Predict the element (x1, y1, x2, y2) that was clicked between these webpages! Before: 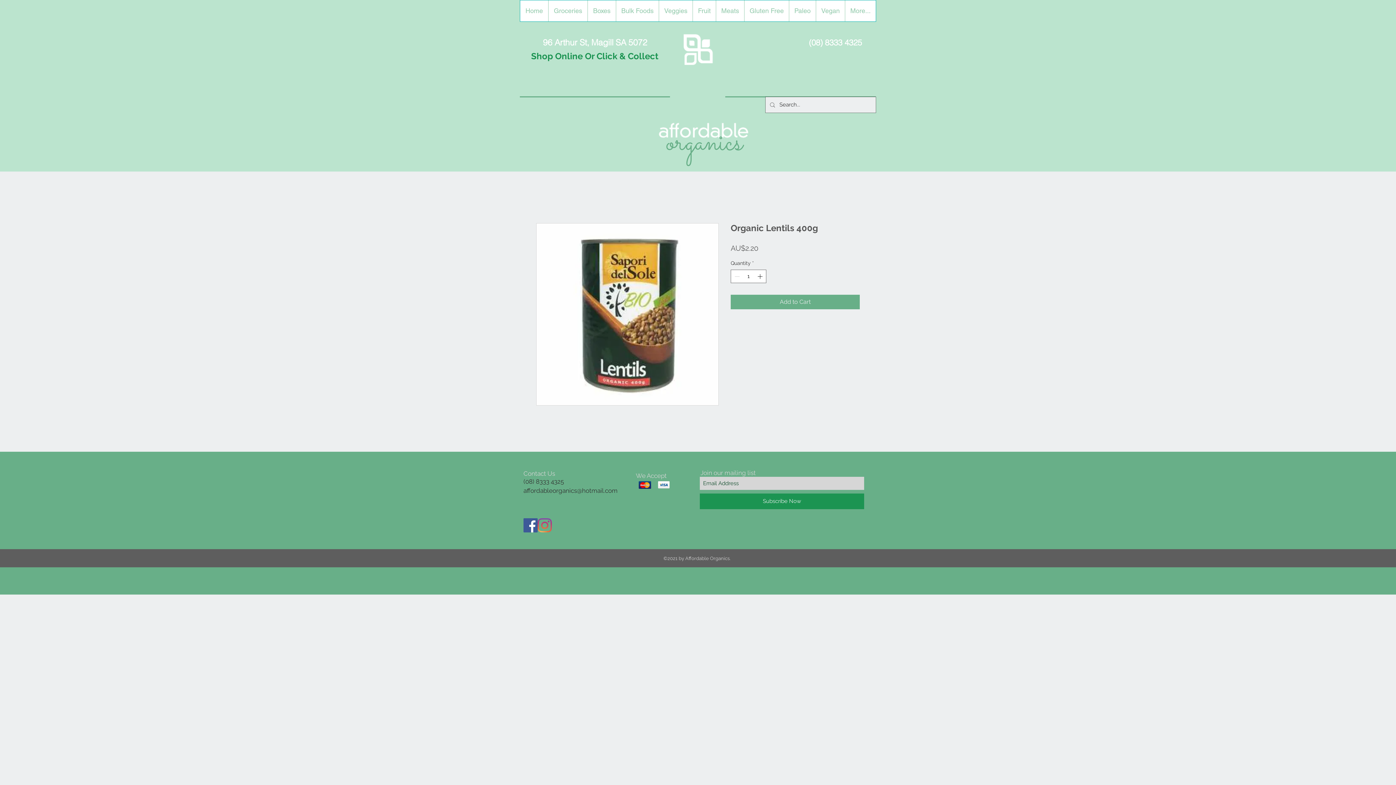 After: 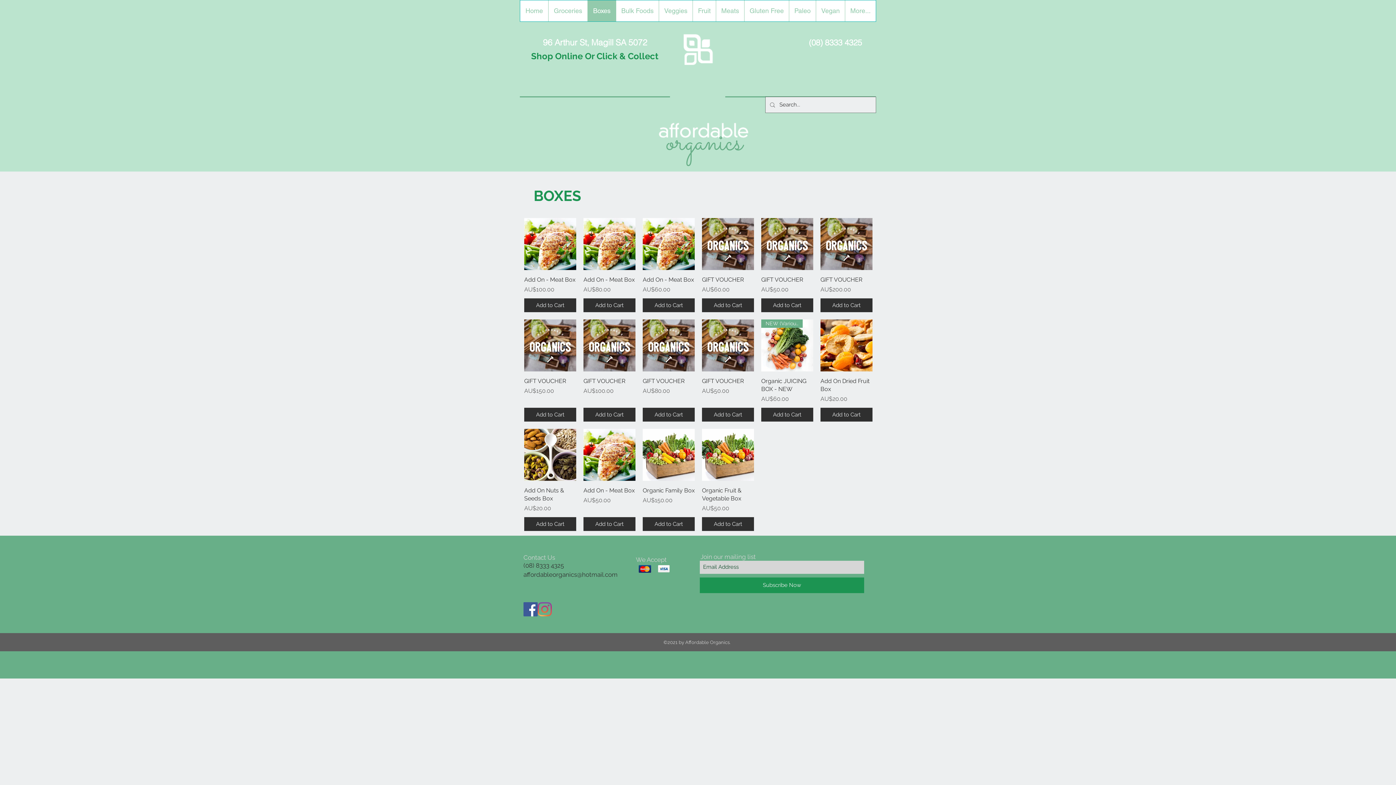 Action: bbox: (587, 0, 616, 21) label: Boxes